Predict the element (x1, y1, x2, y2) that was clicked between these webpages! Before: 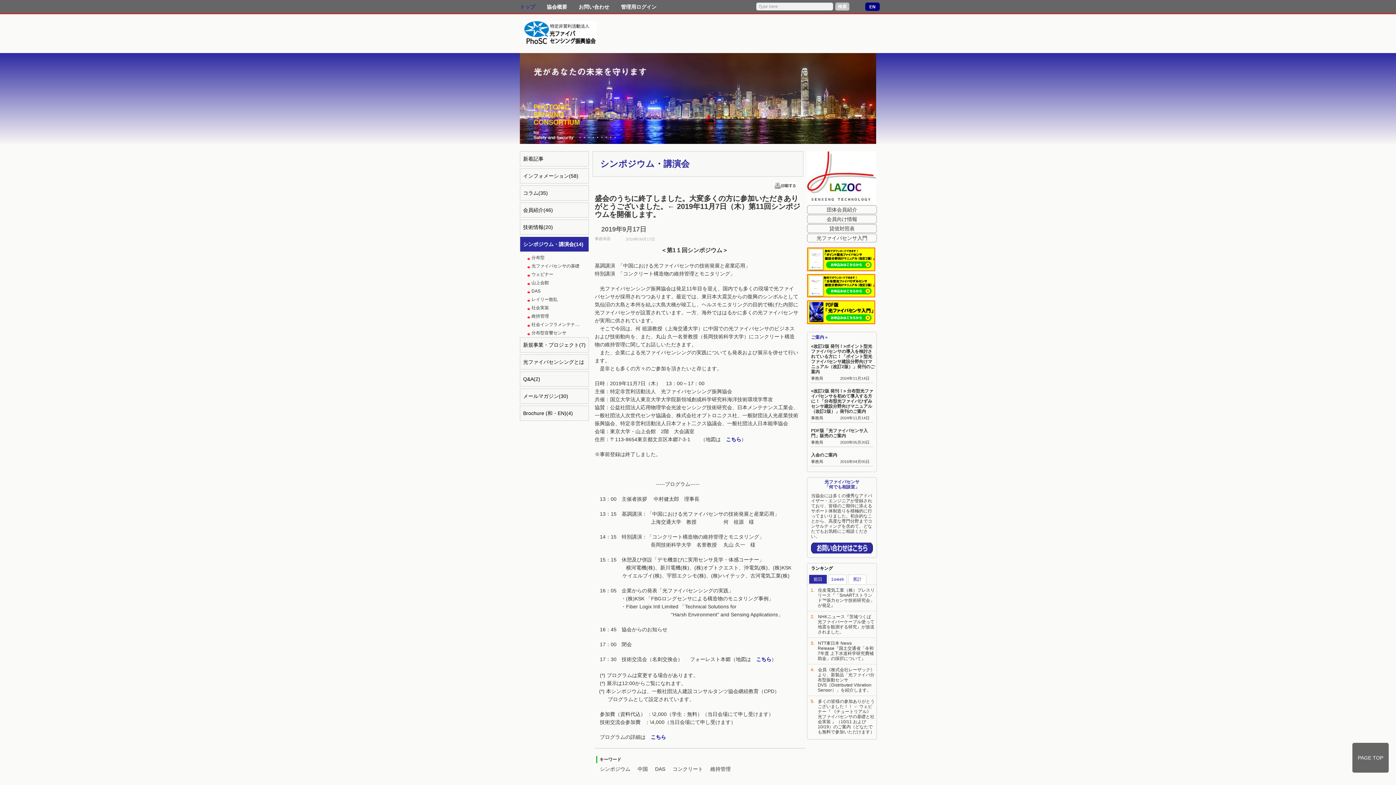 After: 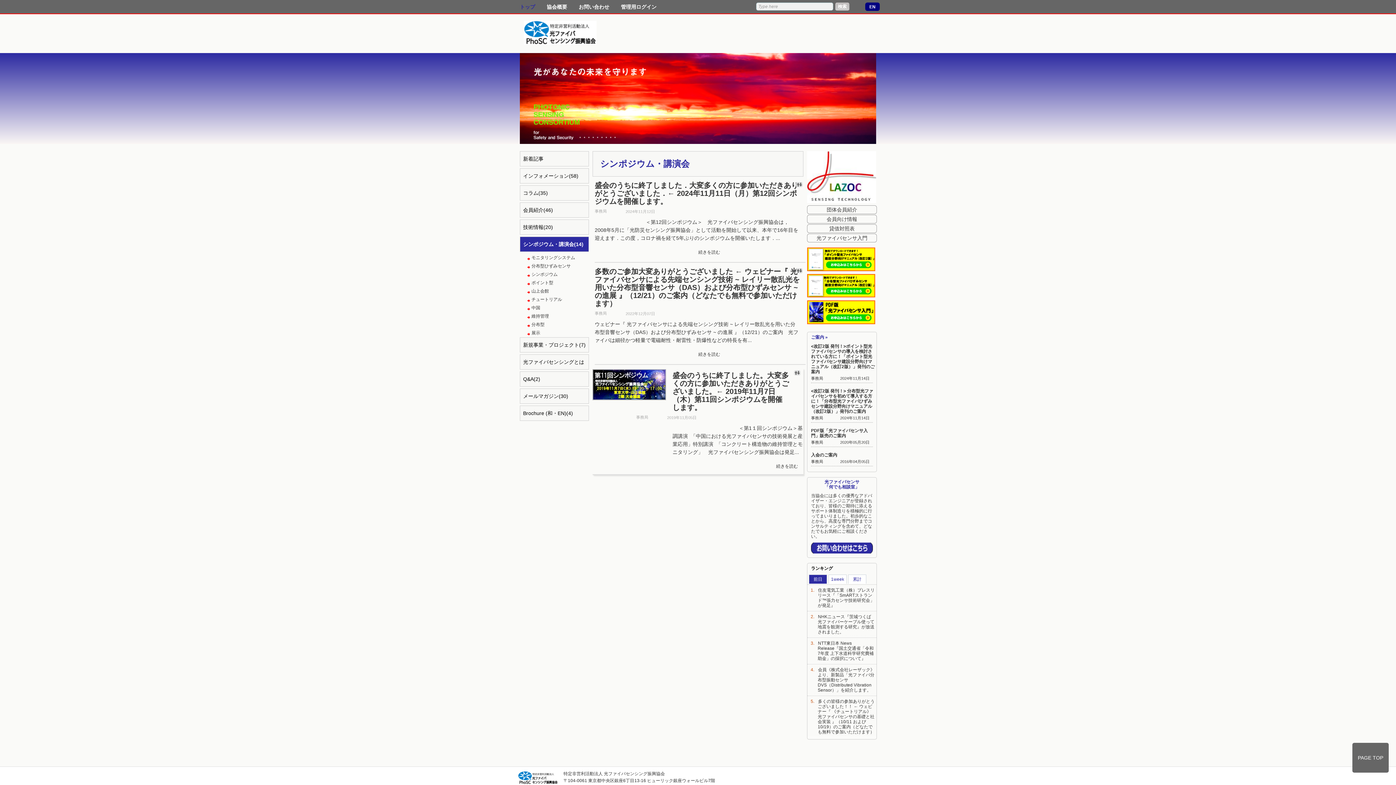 Action: label: DAS bbox: (527, 287, 545, 294)